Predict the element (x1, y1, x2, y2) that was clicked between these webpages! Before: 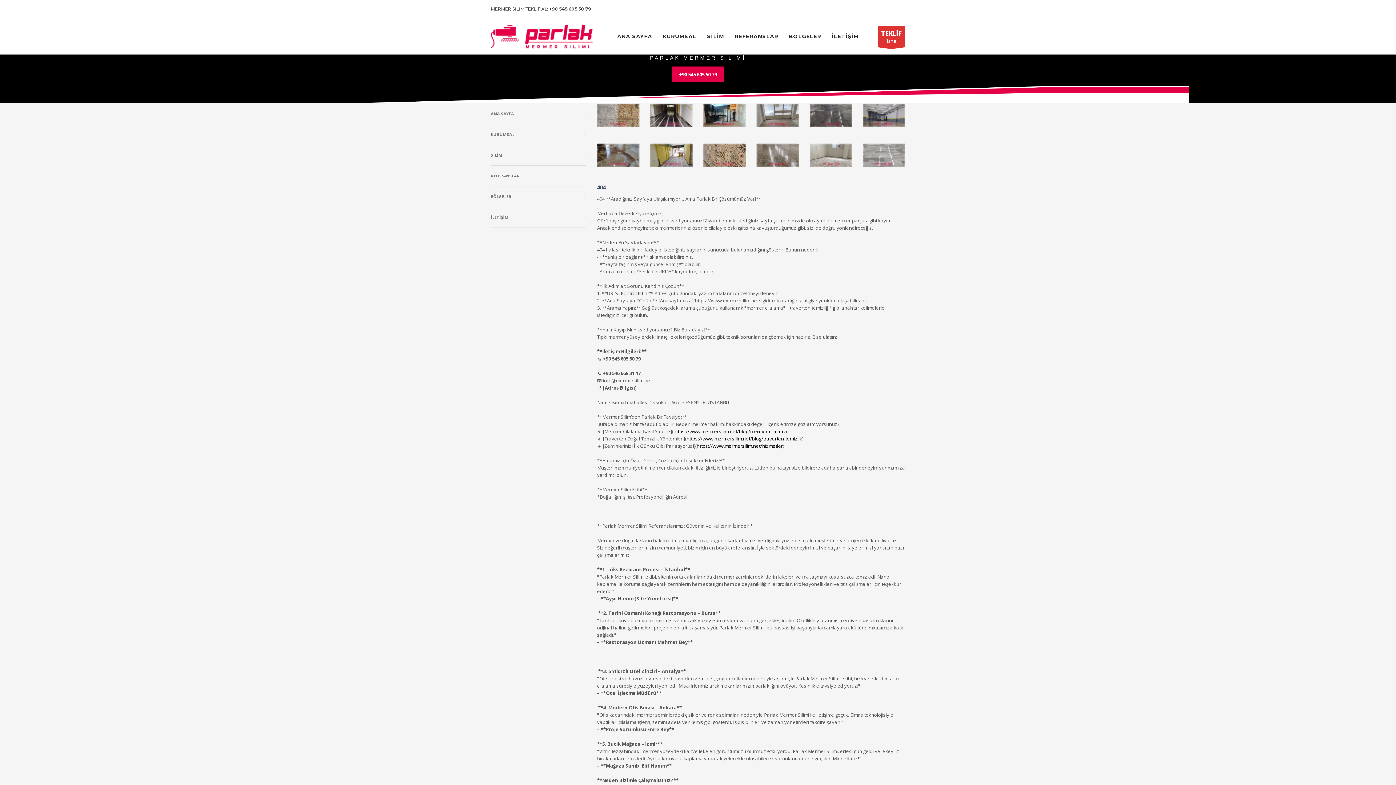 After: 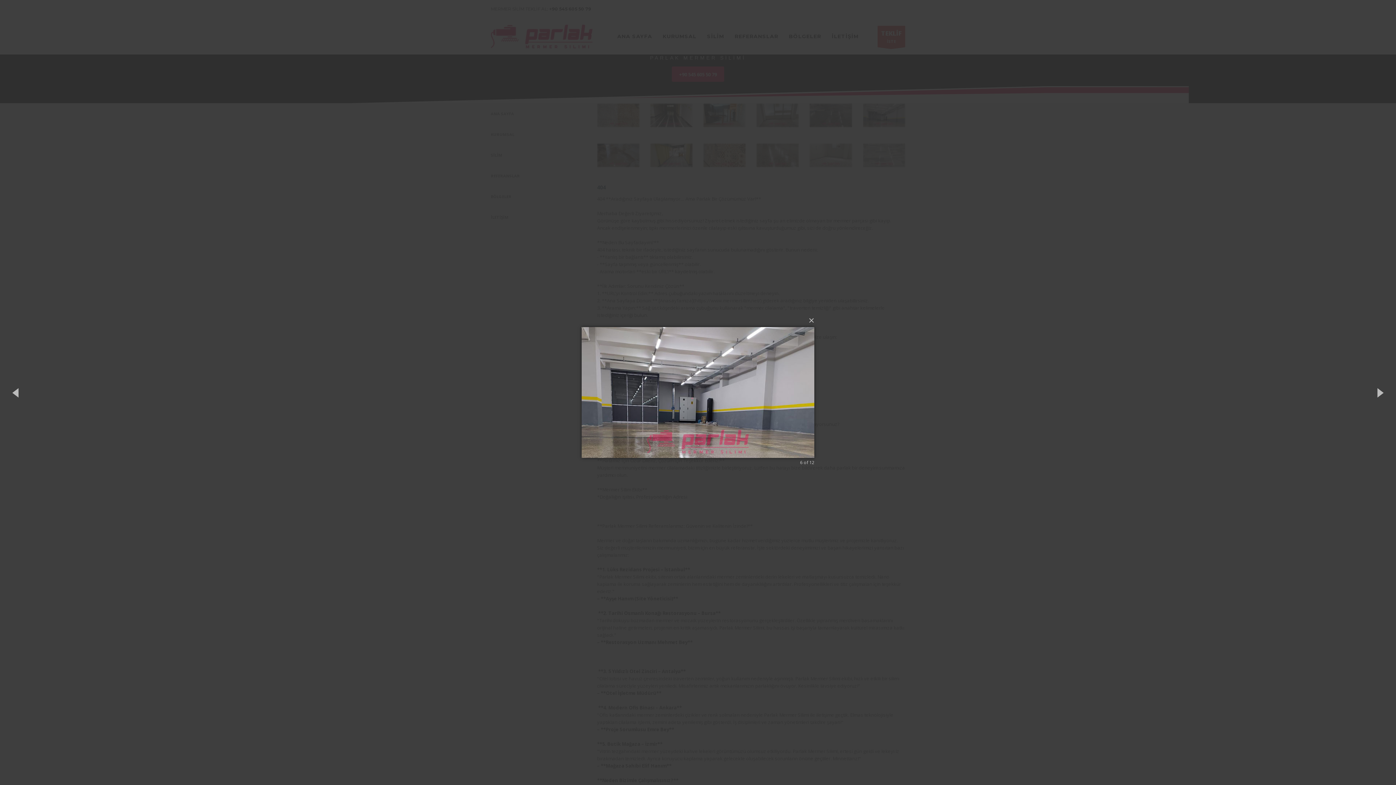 Action: bbox: (863, 103, 905, 127)